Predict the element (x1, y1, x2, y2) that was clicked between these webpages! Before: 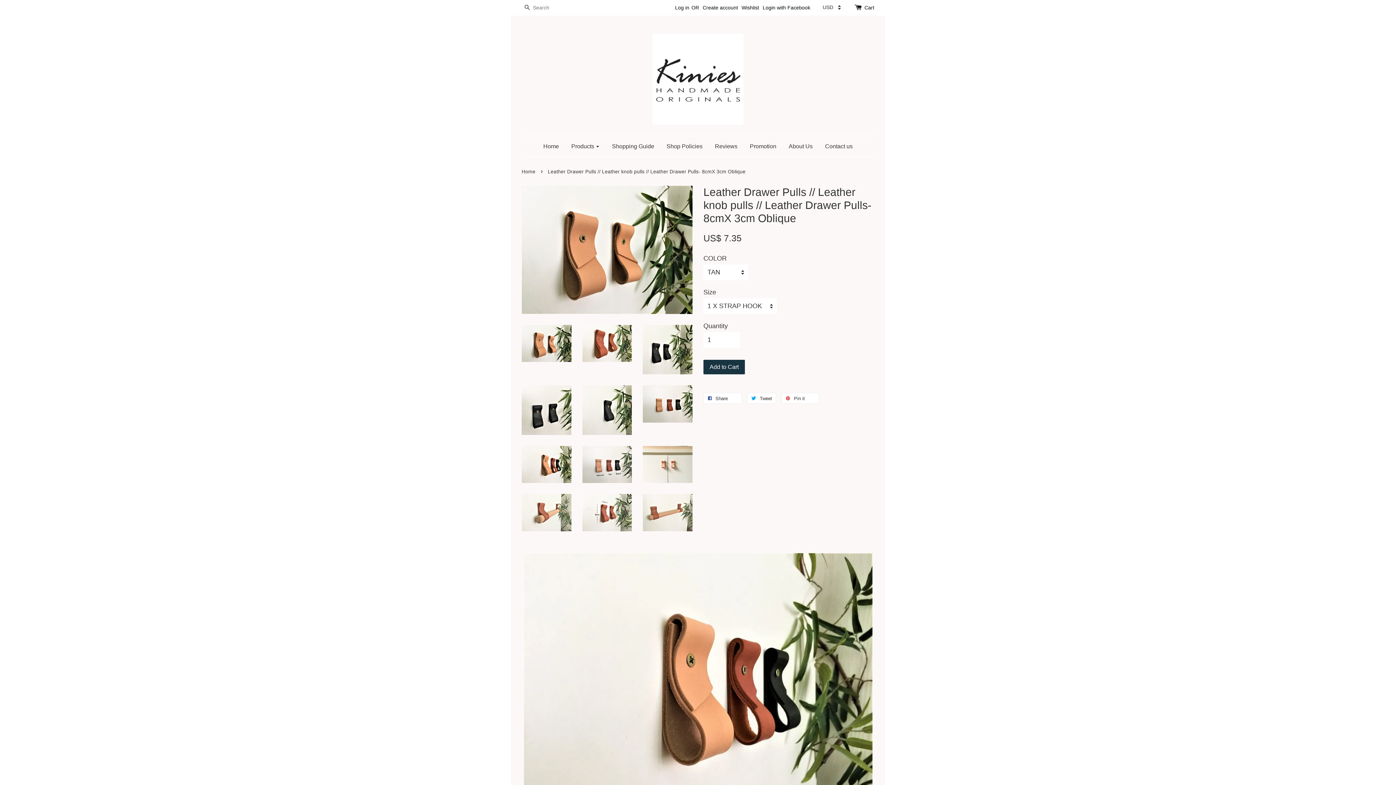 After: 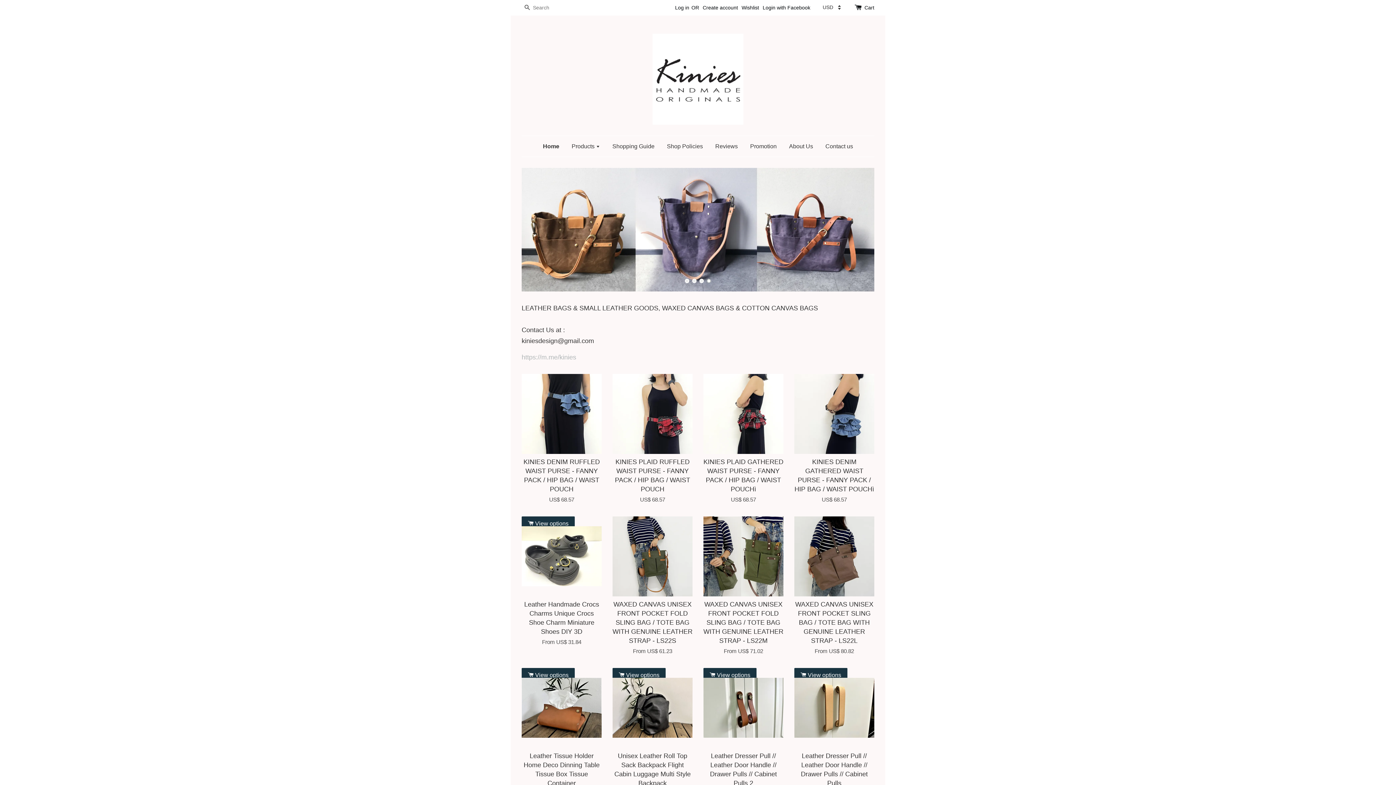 Action: bbox: (521, 169, 537, 174) label: Home